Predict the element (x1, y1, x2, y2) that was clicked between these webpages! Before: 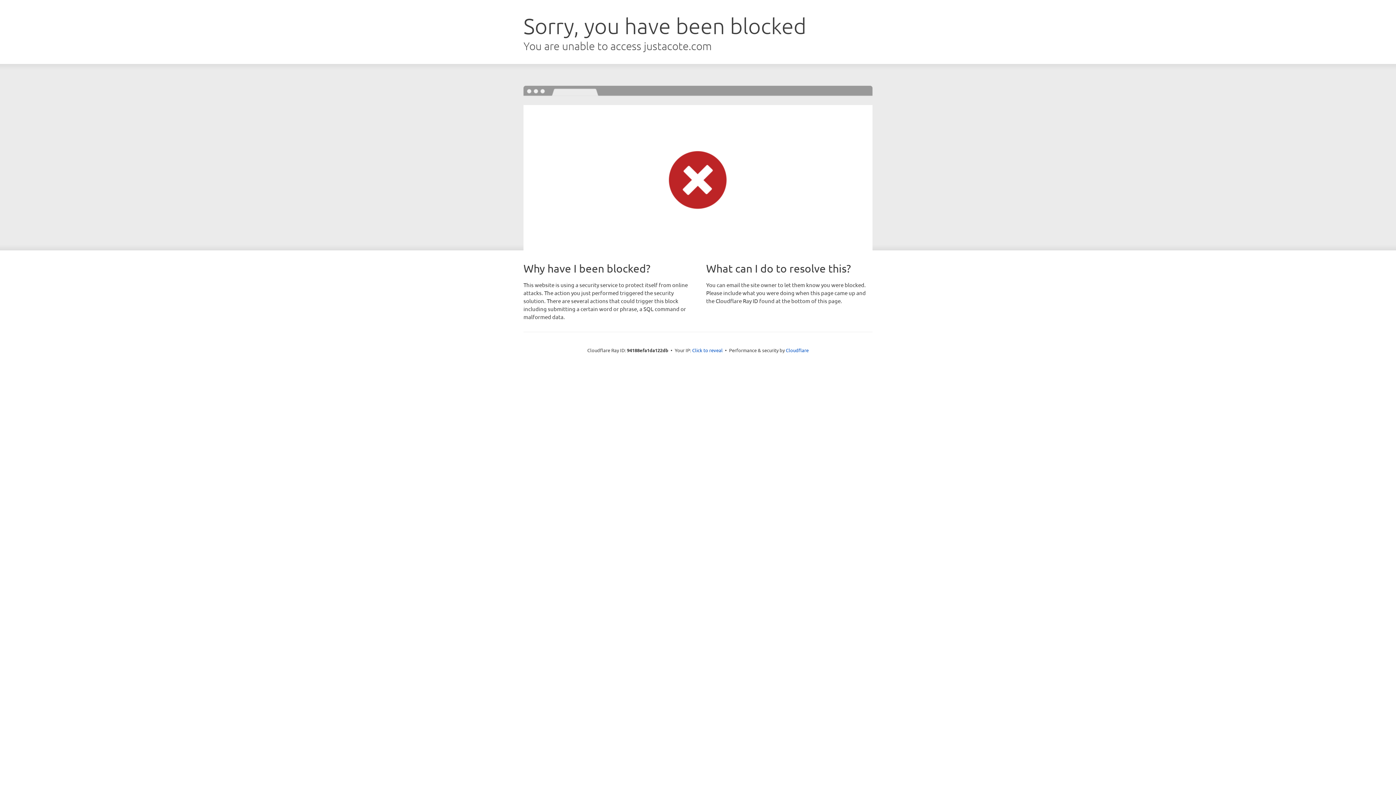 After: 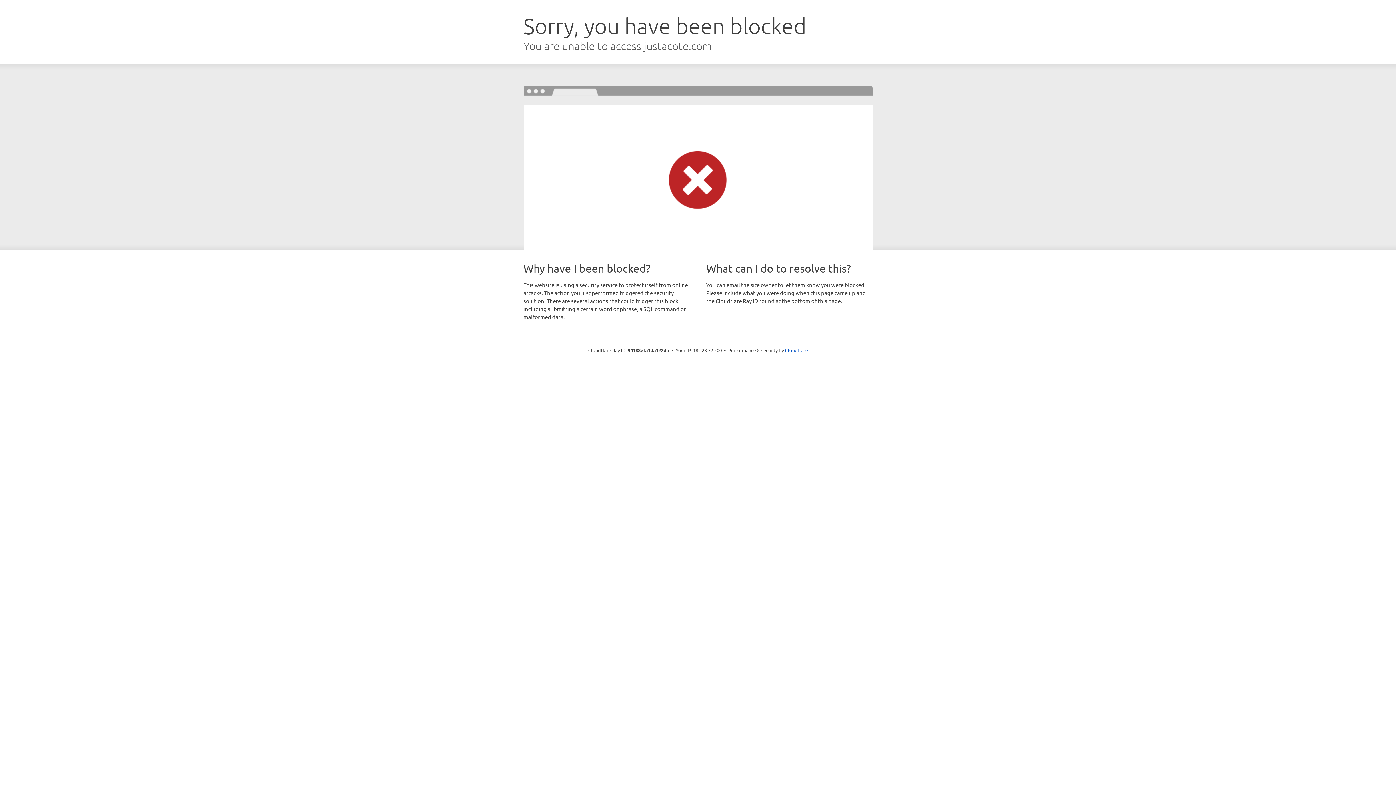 Action: label: Click to reveal bbox: (692, 346, 722, 353)